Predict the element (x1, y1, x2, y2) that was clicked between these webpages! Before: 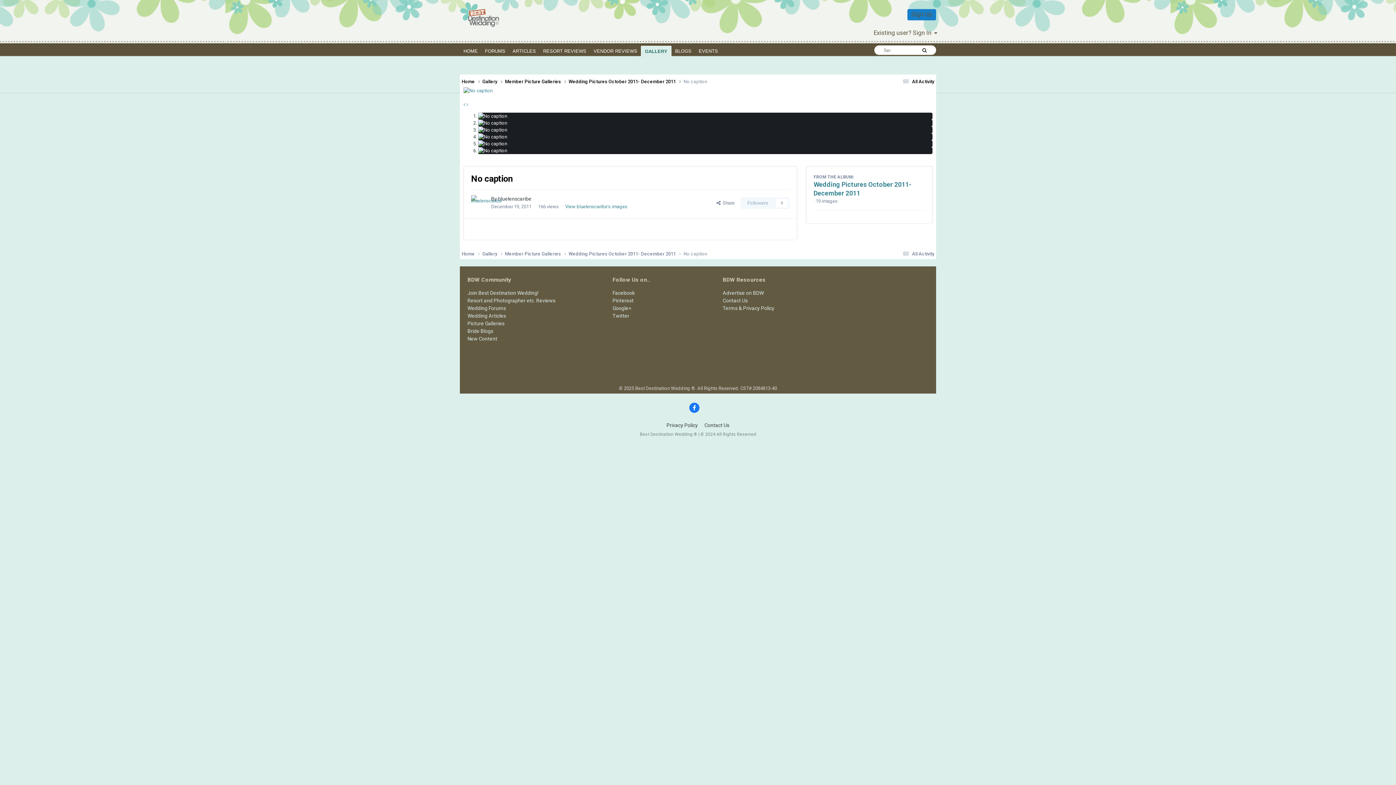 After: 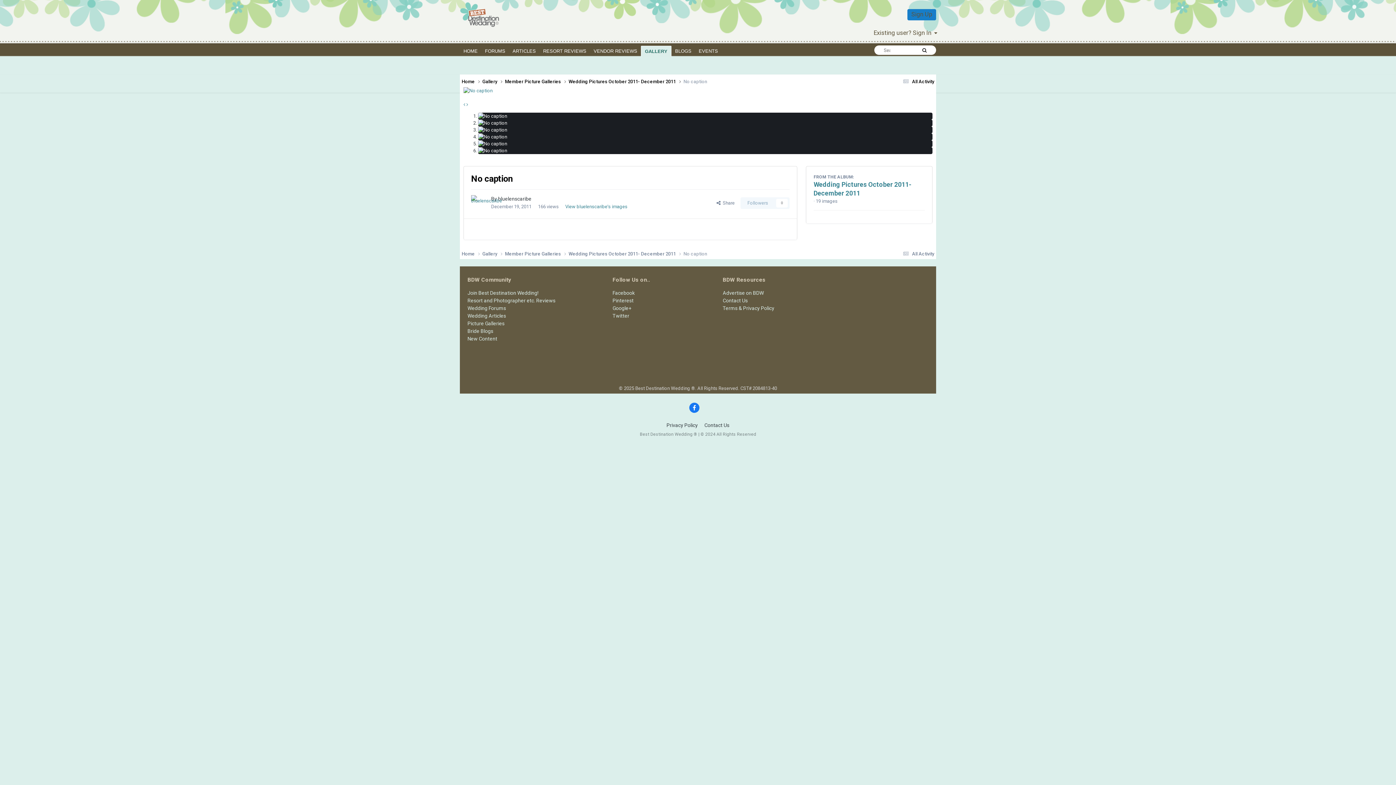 Action: bbox: (689, 402, 699, 413)